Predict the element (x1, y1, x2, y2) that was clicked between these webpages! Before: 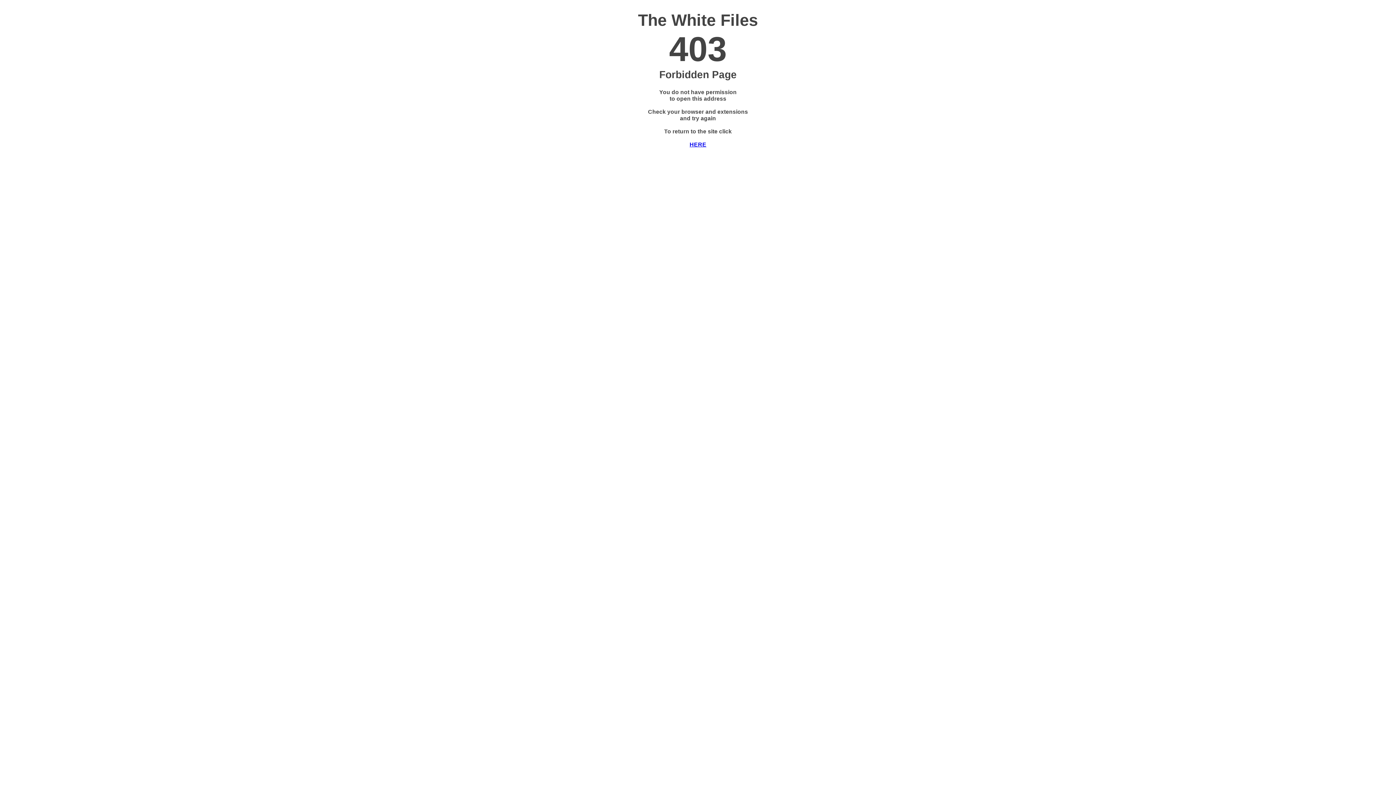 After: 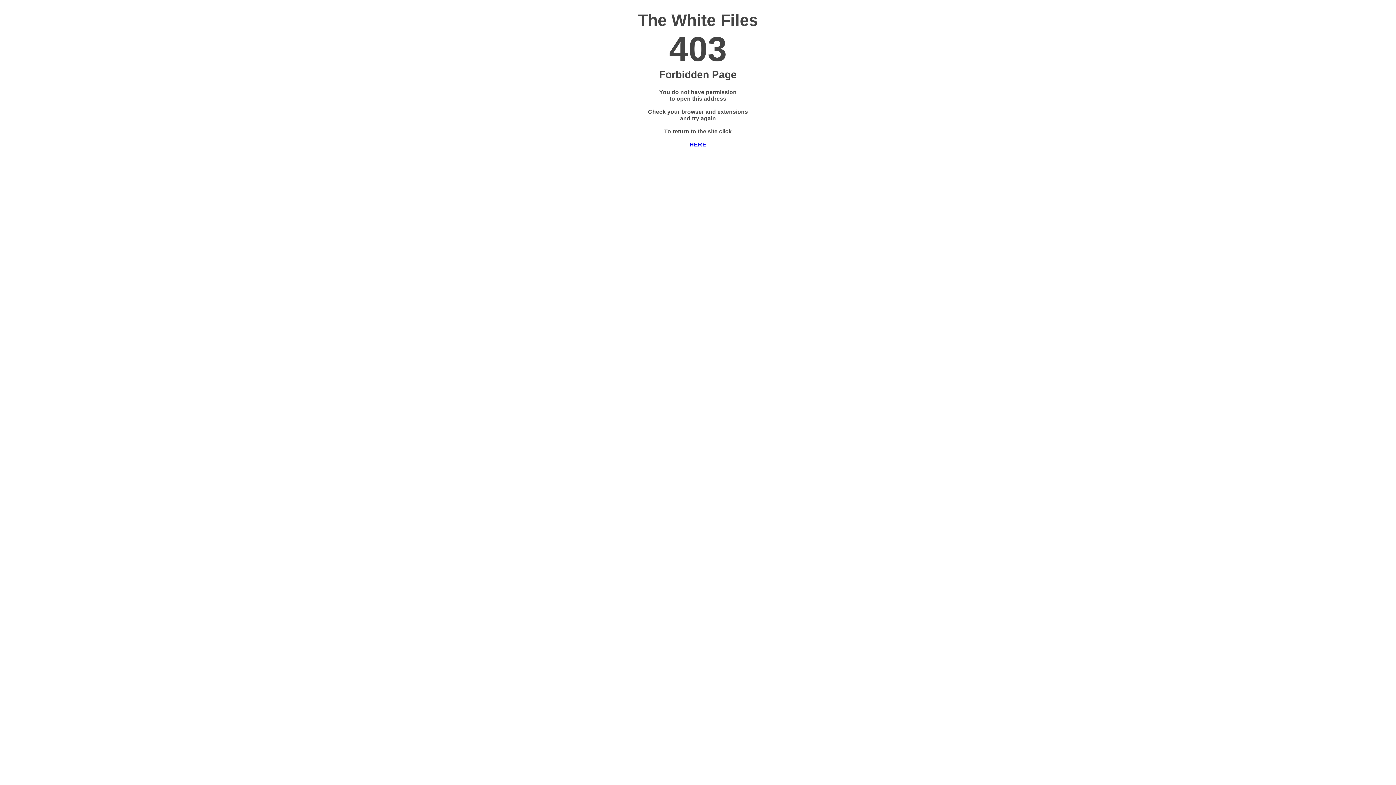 Action: bbox: (689, 141, 706, 147) label: 

HERE
